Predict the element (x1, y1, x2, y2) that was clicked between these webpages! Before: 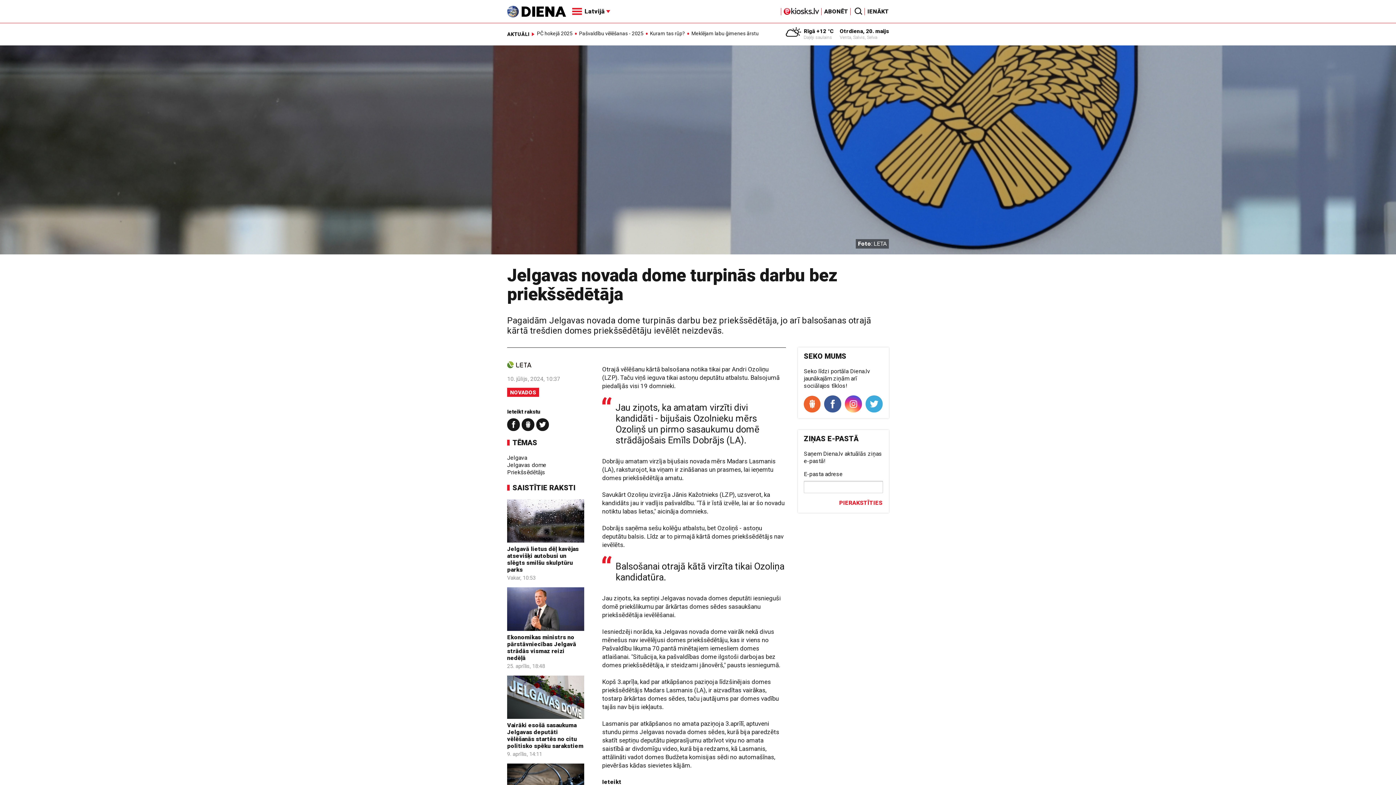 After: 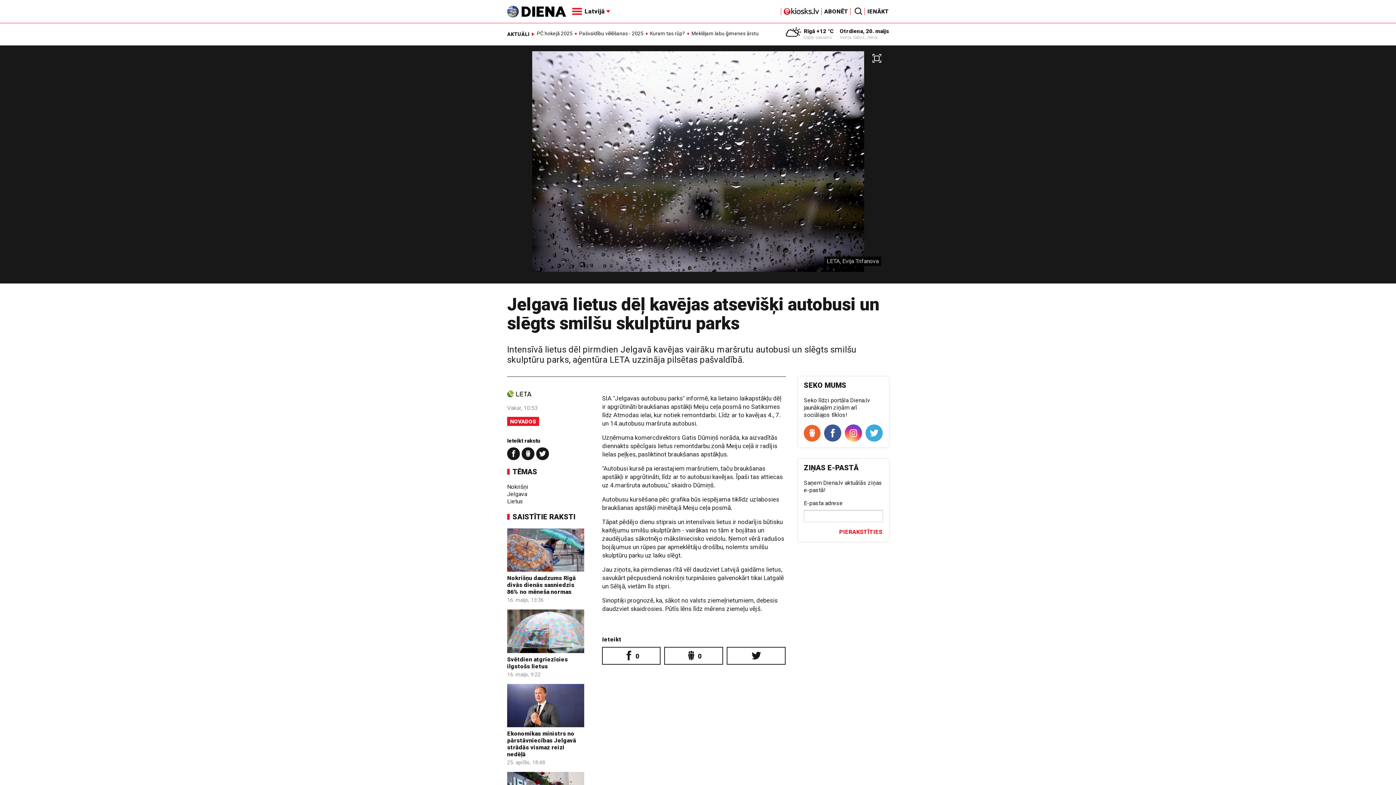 Action: label: Jelgavā lietus dēļ kavējas atsevišķi autobusi un slēgts smilšu skulptūru parks bbox: (507, 545, 578, 573)